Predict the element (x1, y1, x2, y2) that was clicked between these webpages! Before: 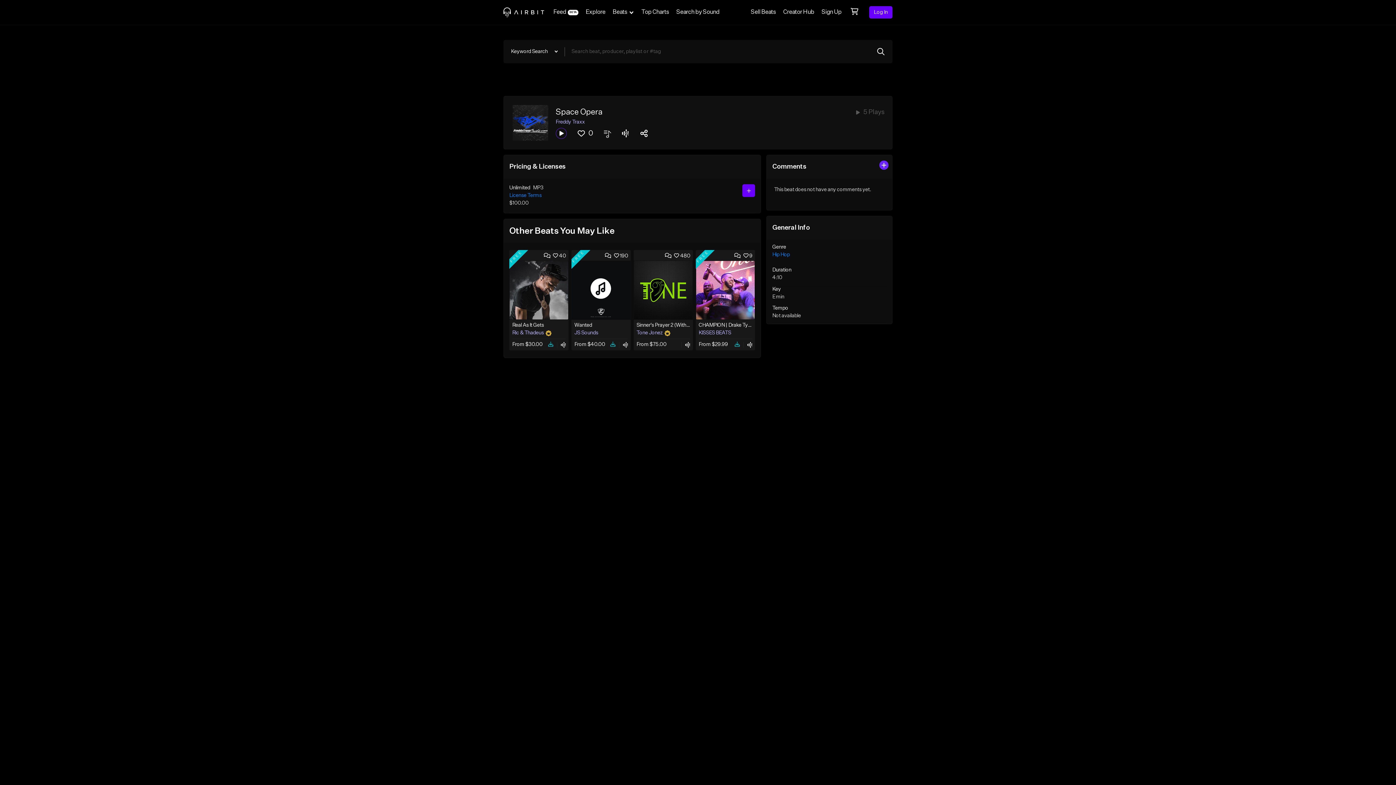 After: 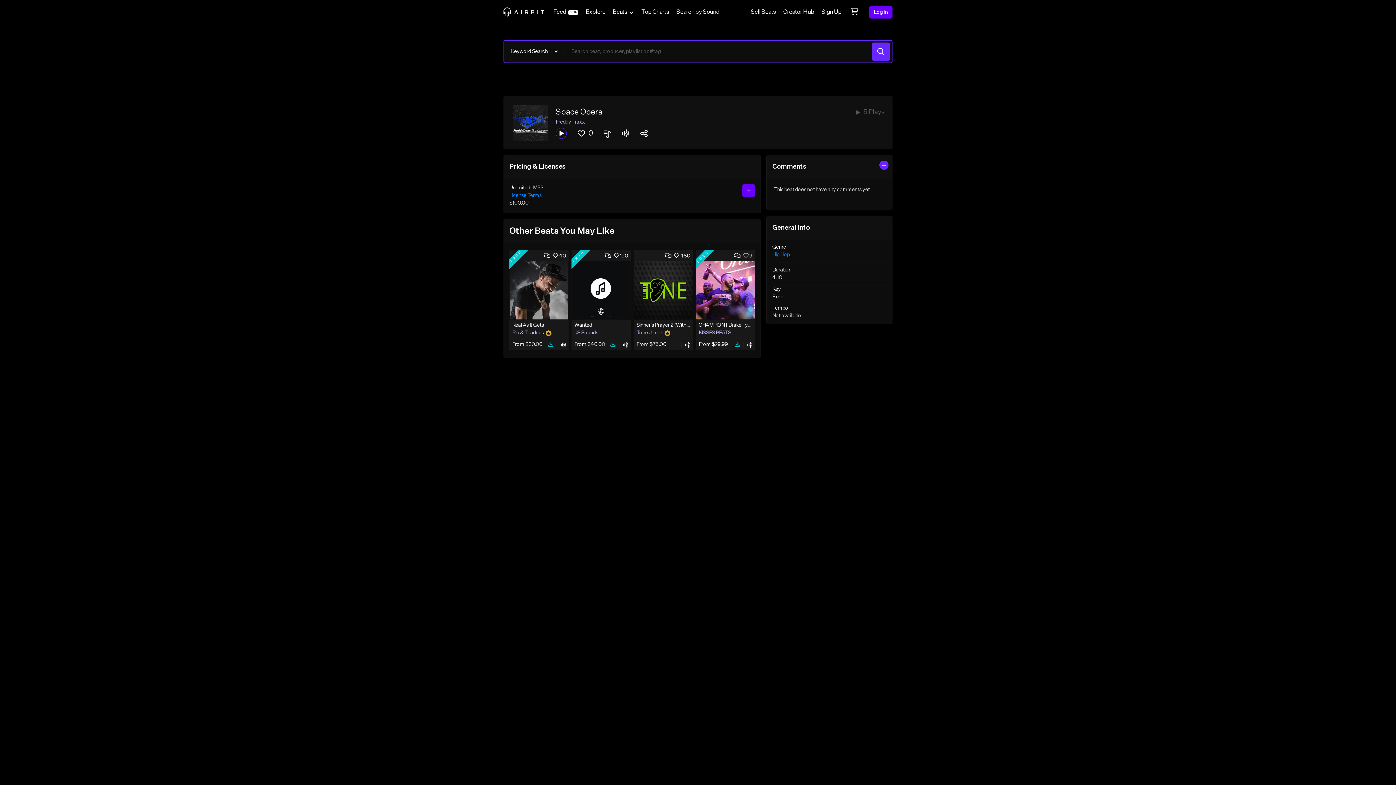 Action: bbox: (872, 42, 890, 60)